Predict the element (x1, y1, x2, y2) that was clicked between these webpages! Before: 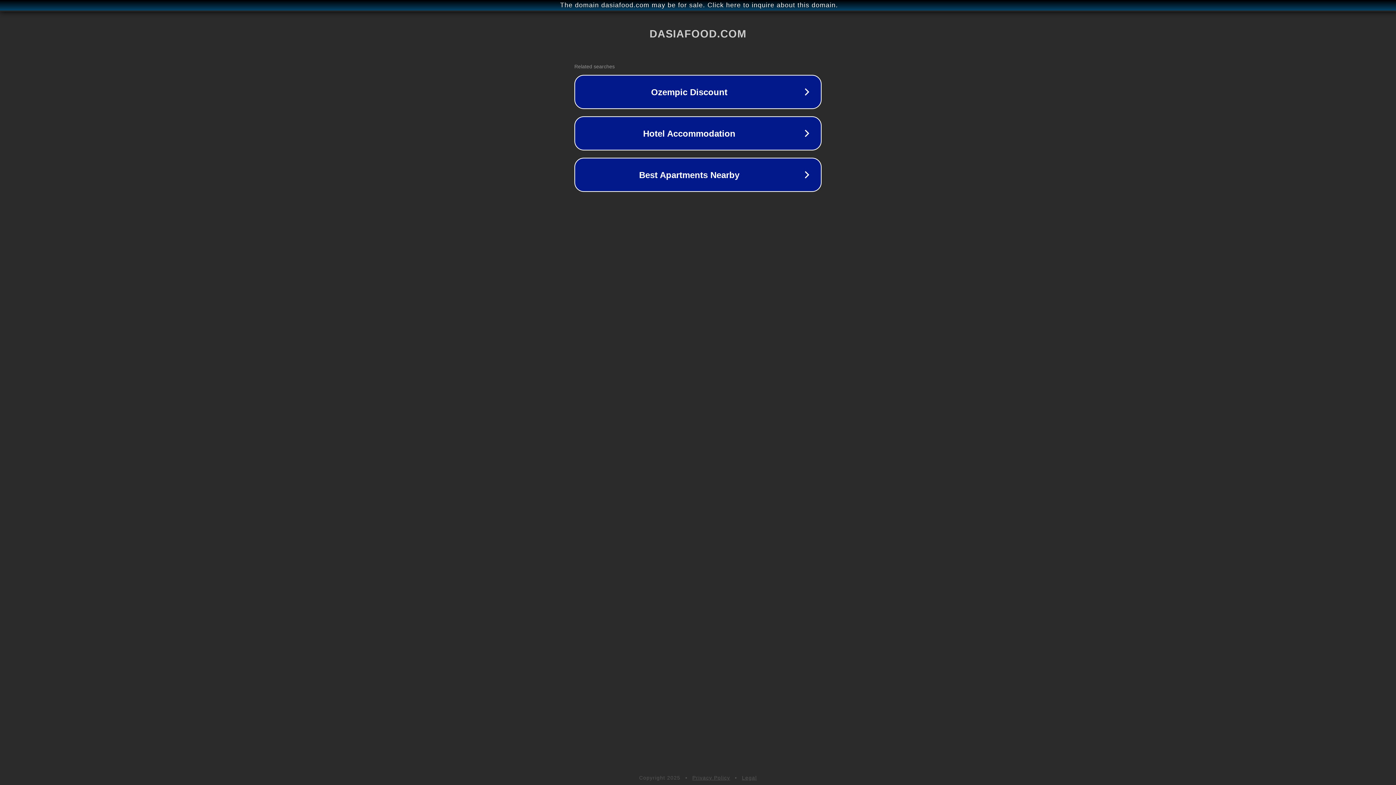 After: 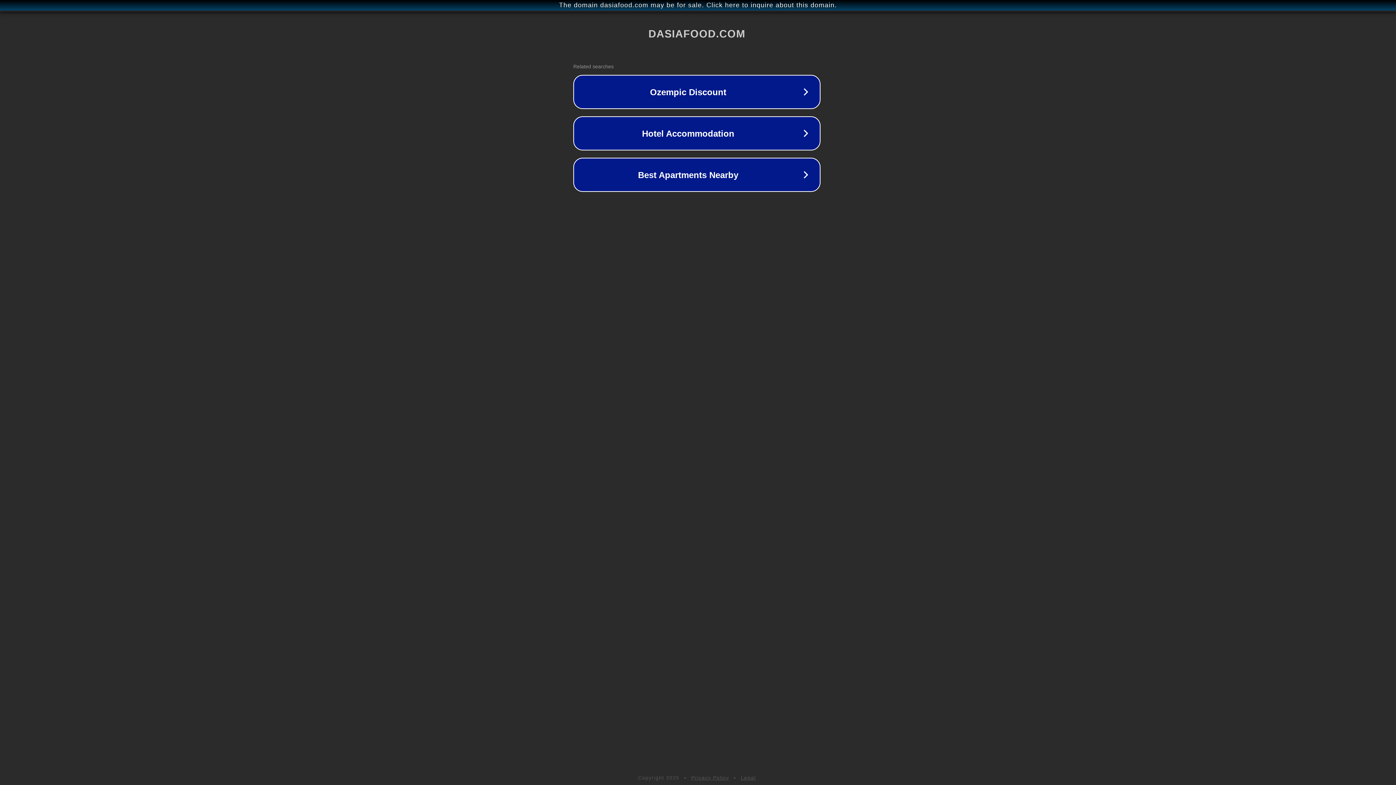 Action: label: The domain dasiafood.com may be for sale. Click here to inquire about this domain. bbox: (1, 1, 1397, 9)